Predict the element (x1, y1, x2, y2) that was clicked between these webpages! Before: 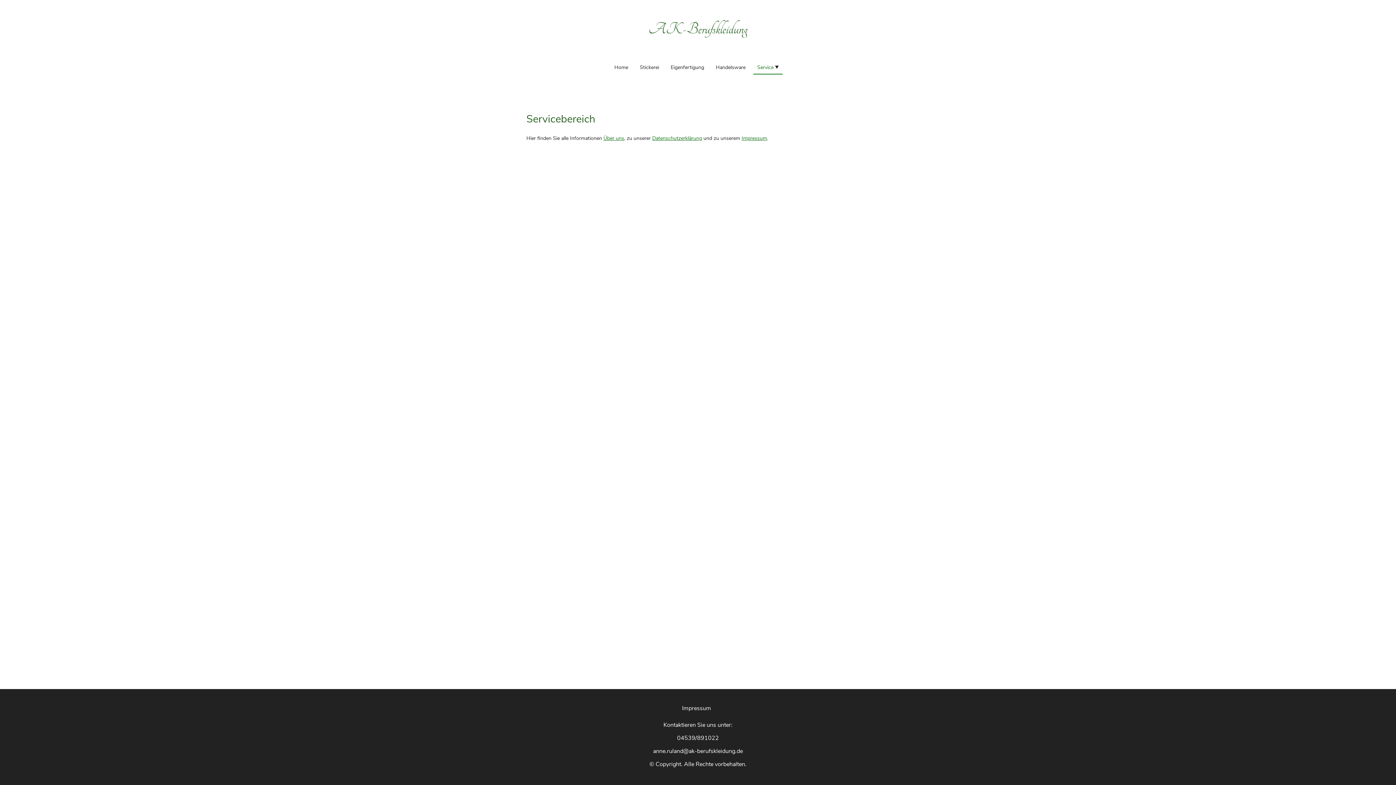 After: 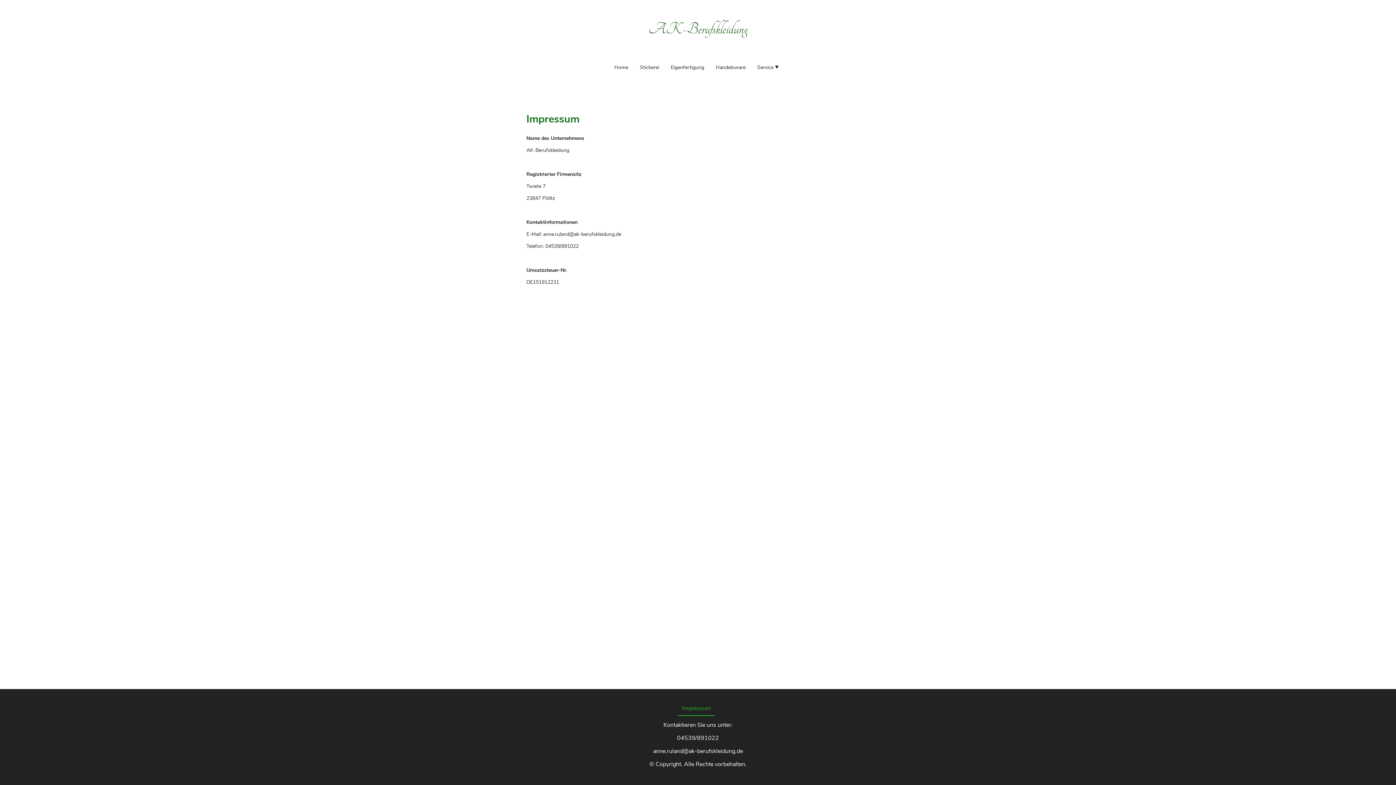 Action: bbox: (678, 701, 714, 715) label: Impressum